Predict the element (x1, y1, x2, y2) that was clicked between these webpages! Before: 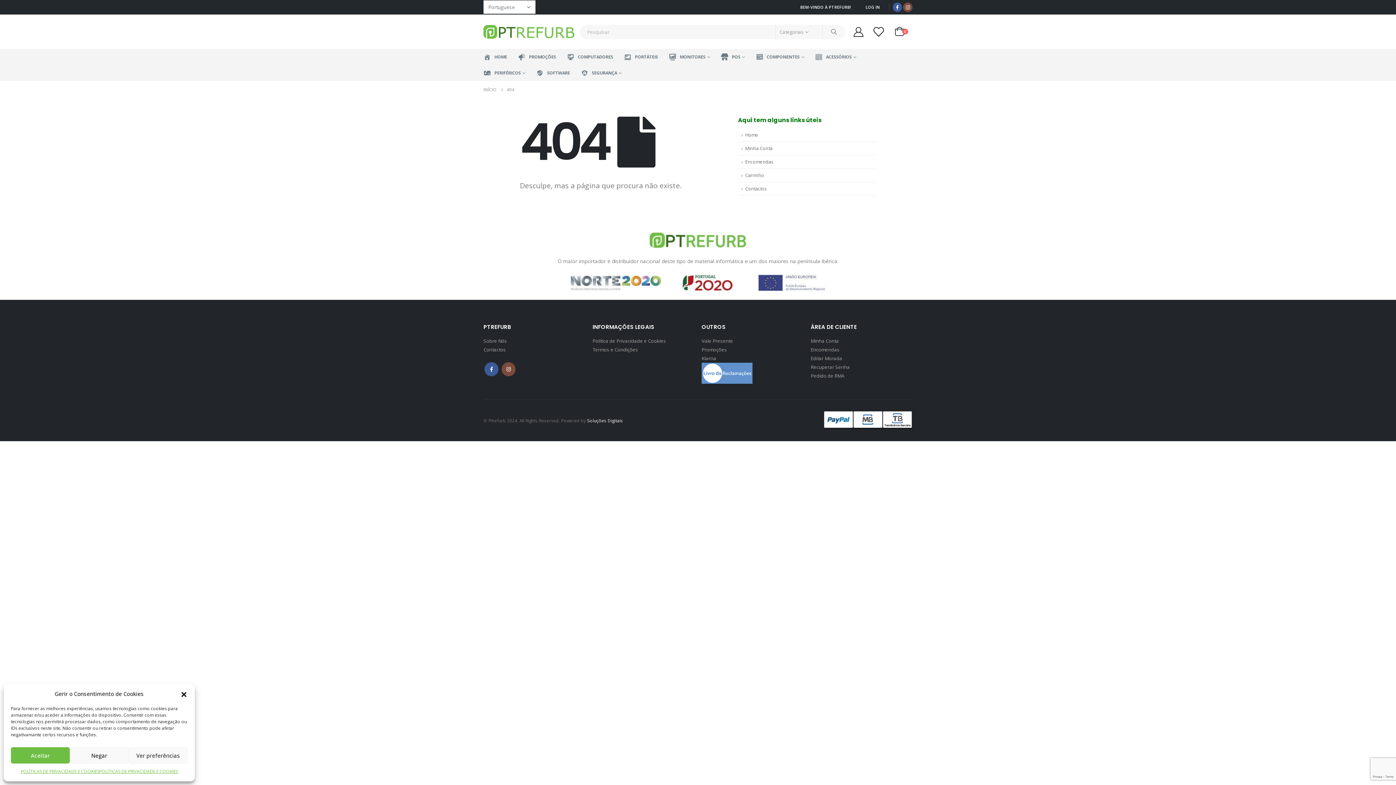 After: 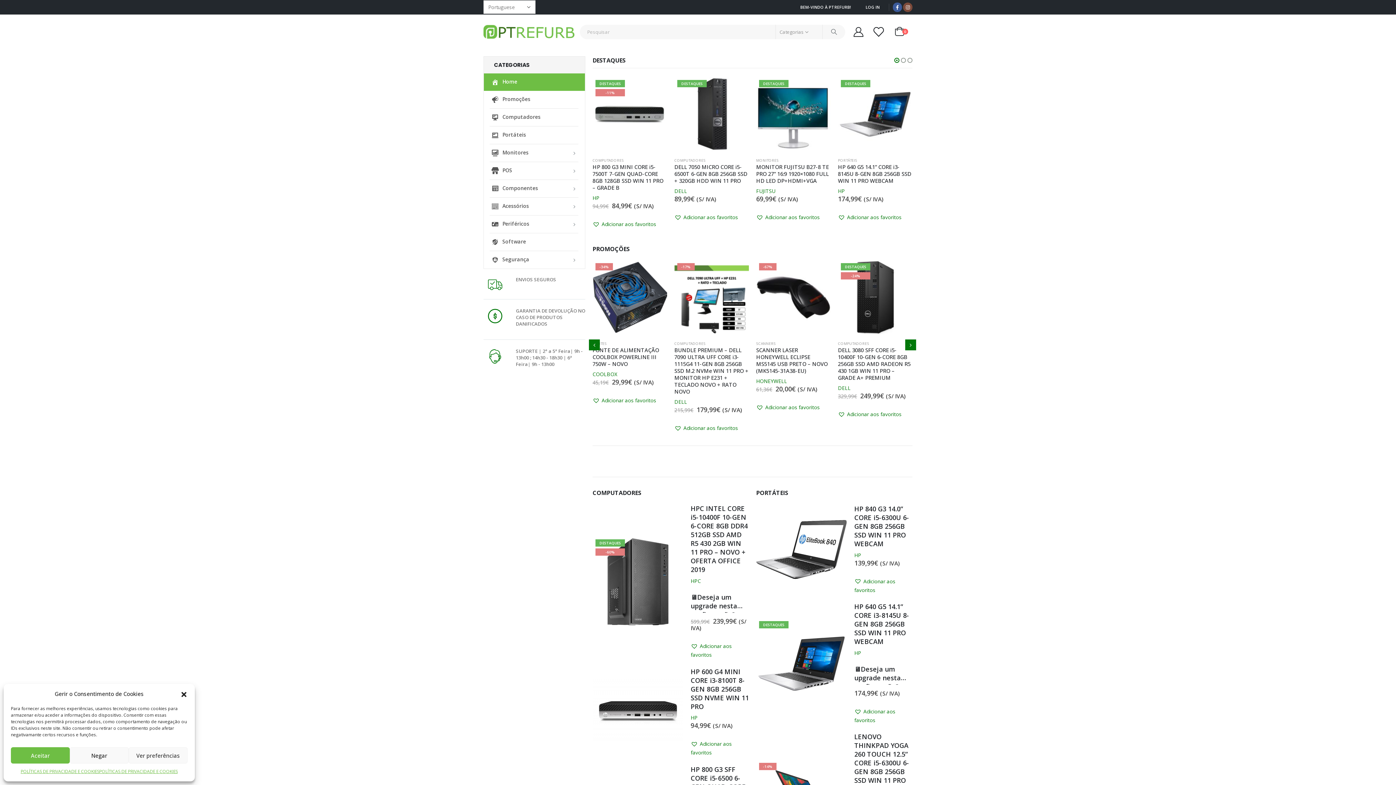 Action: label: HOME bbox: (483, 49, 507, 65)